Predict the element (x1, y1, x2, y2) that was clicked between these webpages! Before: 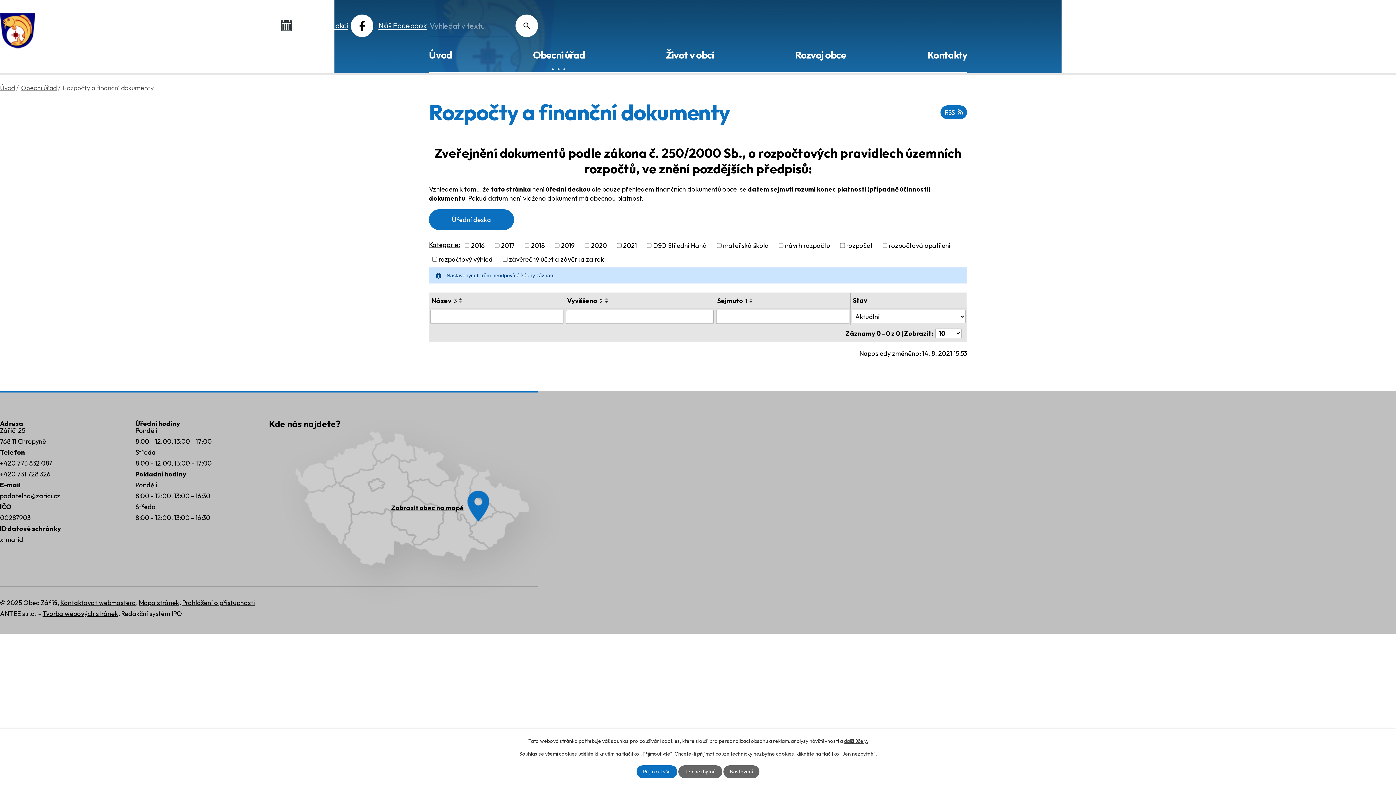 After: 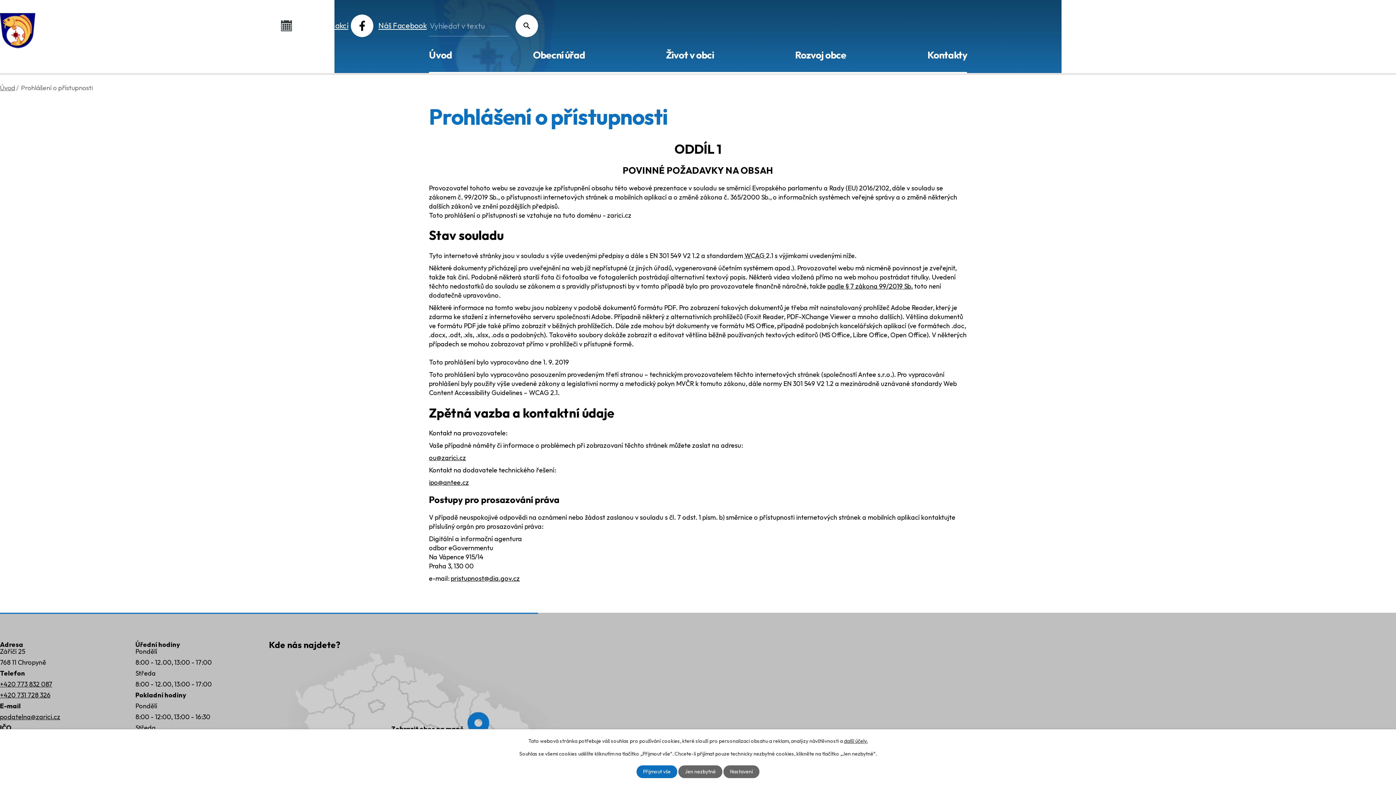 Action: bbox: (182, 598, 254, 607) label: Prohlášení o přístupnosti